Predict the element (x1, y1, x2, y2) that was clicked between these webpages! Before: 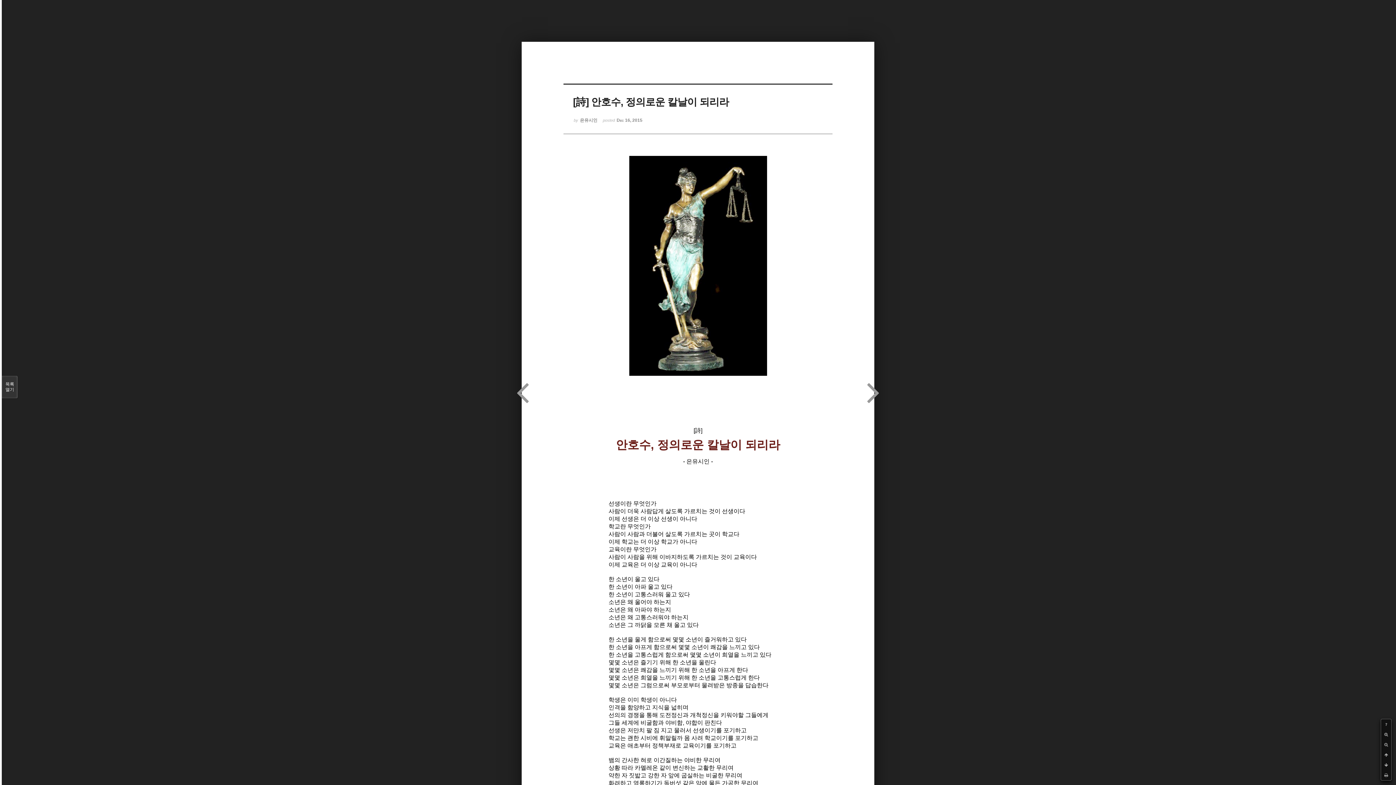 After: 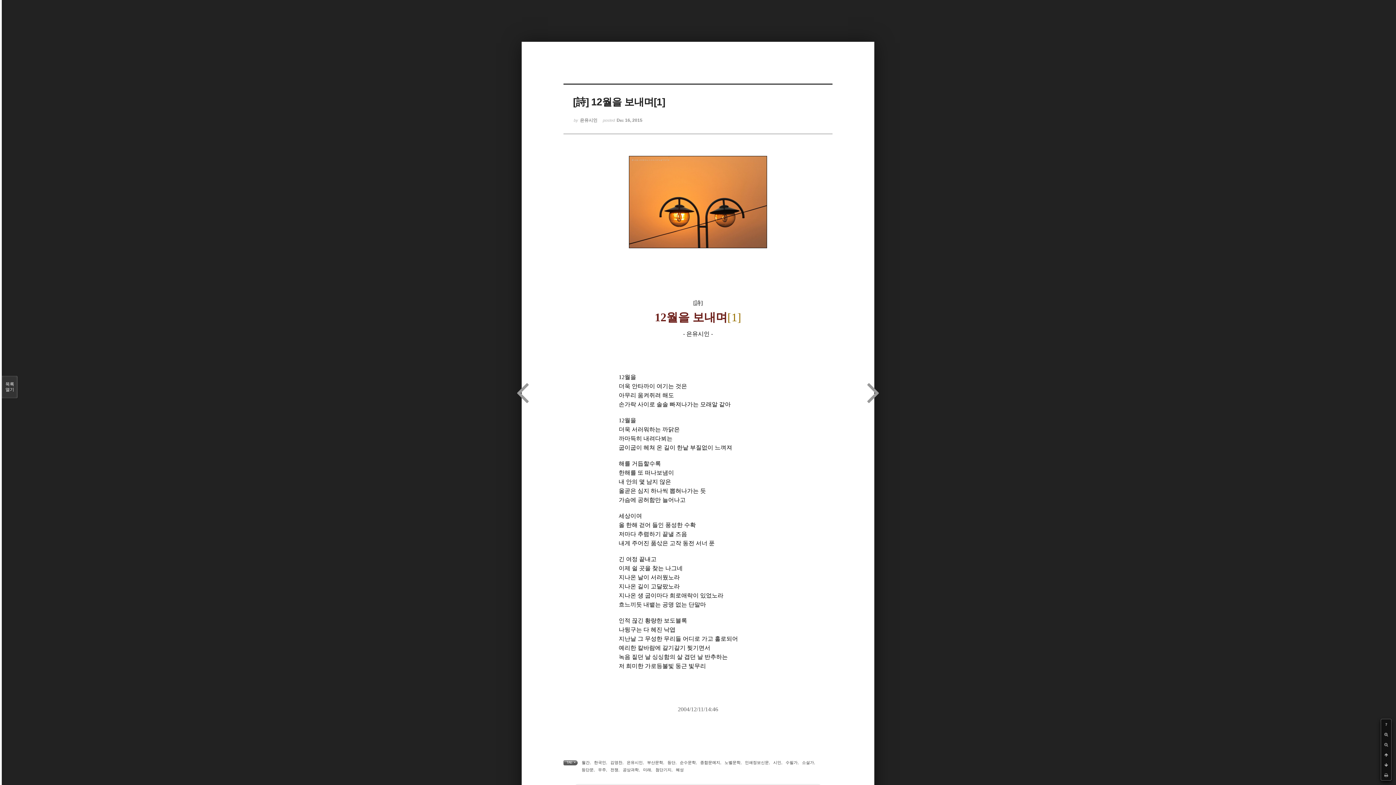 Action: bbox: (516, 374, 529, 410)